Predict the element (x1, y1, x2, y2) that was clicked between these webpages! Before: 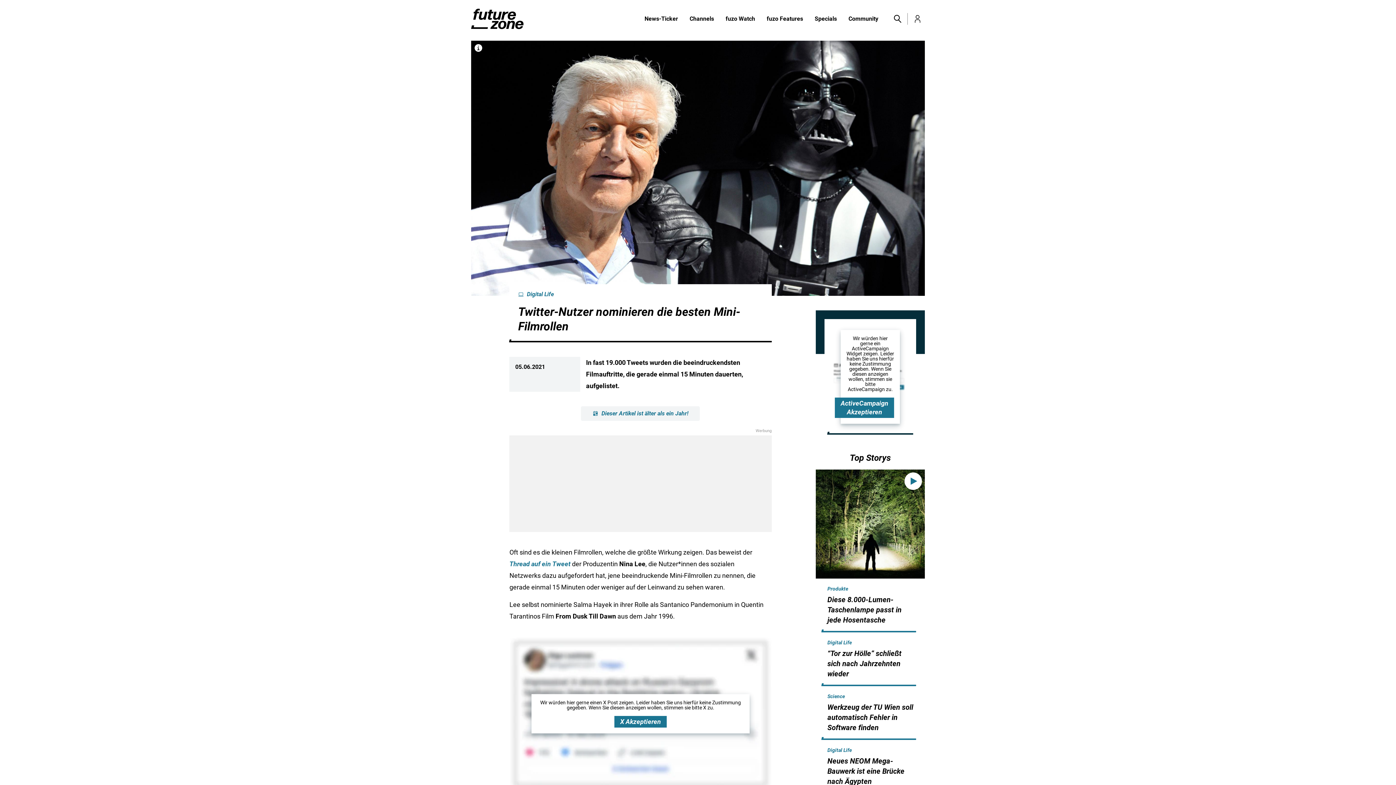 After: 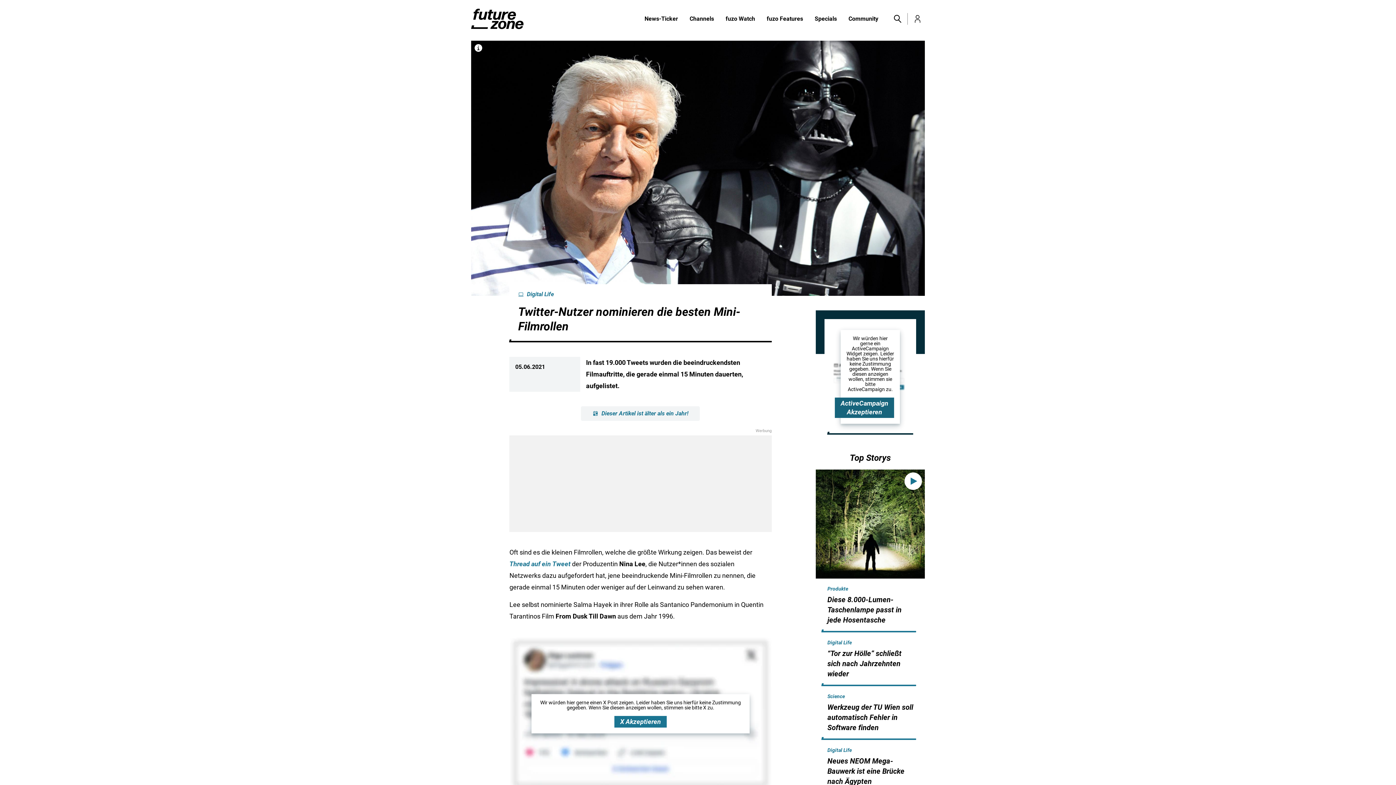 Action: bbox: (835, 397, 894, 418) label: ActiveCampaign Akzeptieren